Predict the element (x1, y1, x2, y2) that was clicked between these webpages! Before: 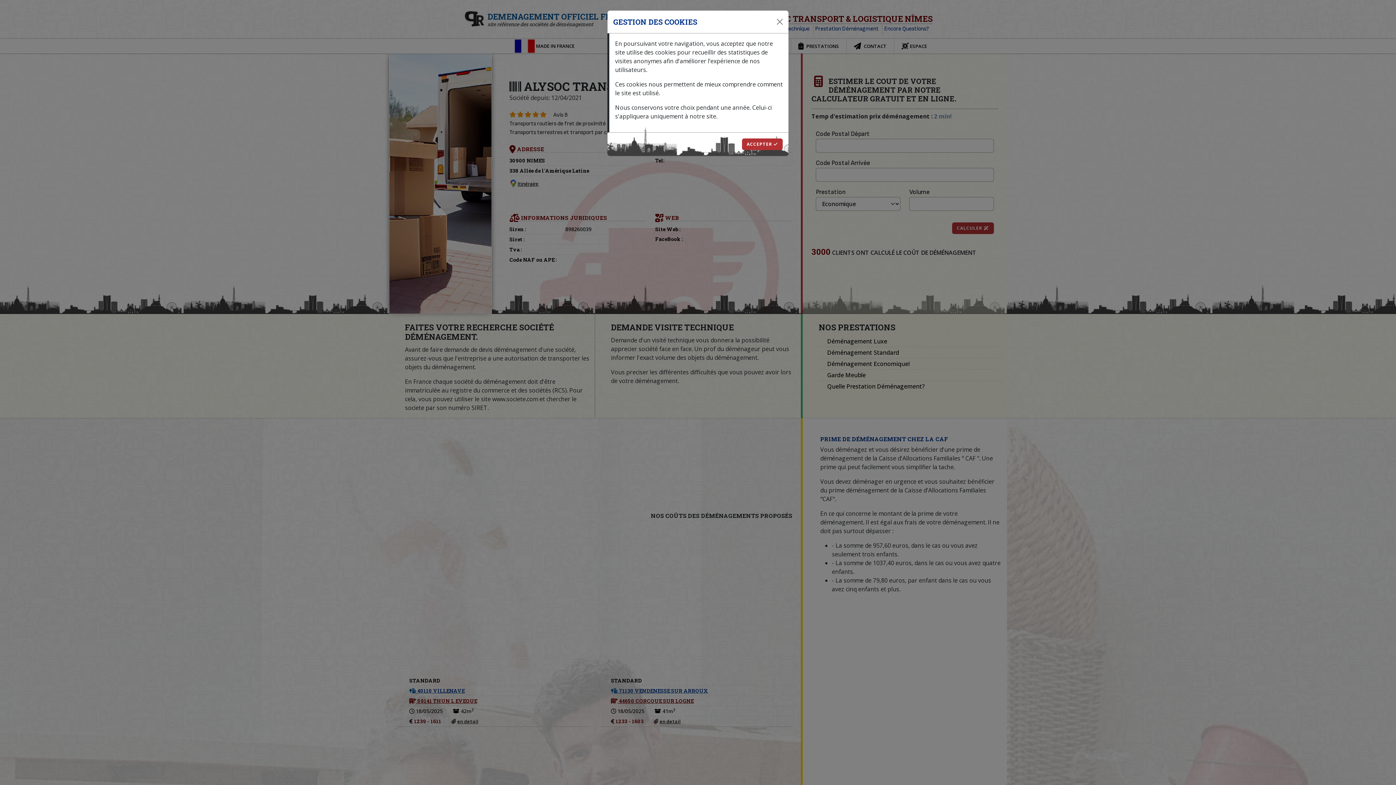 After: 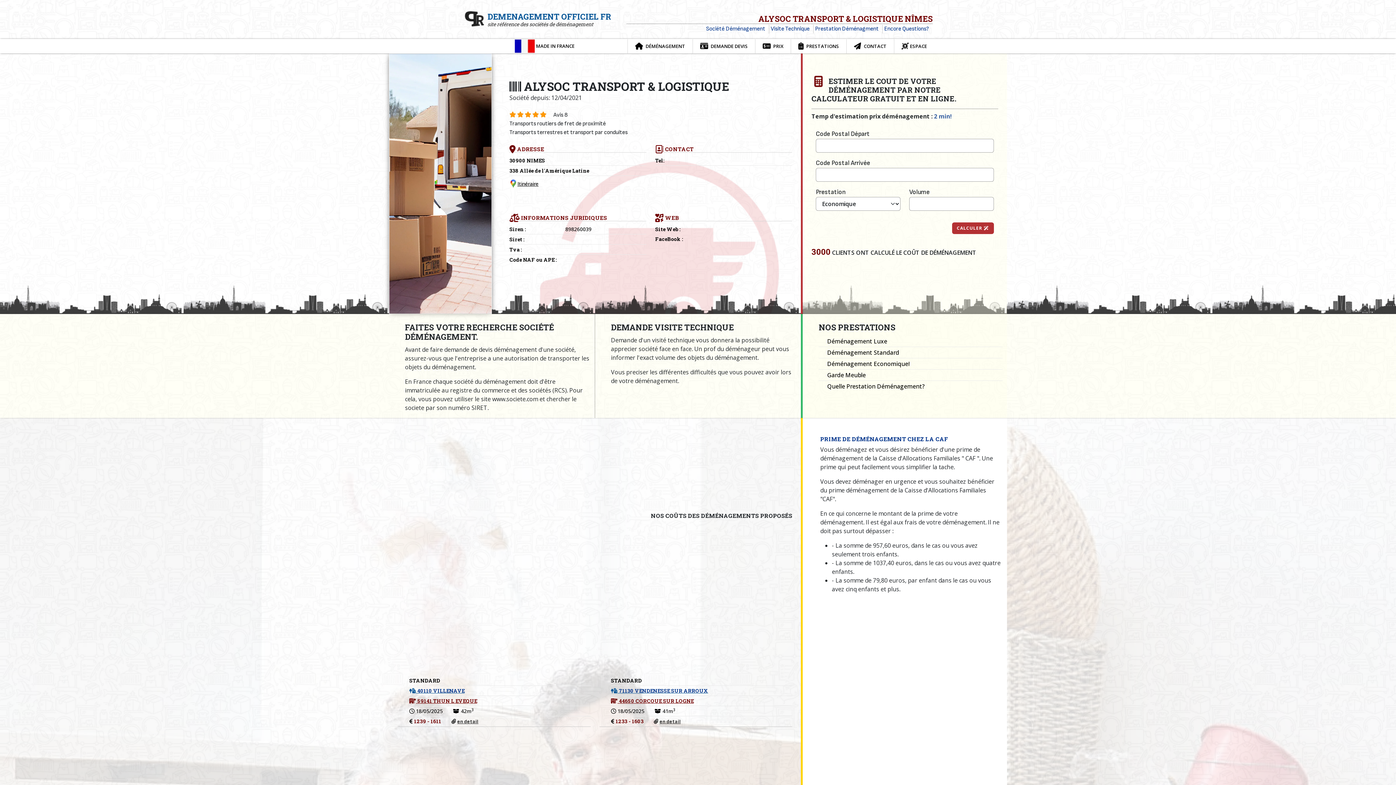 Action: bbox: (774, 16, 785, 27) label: Close